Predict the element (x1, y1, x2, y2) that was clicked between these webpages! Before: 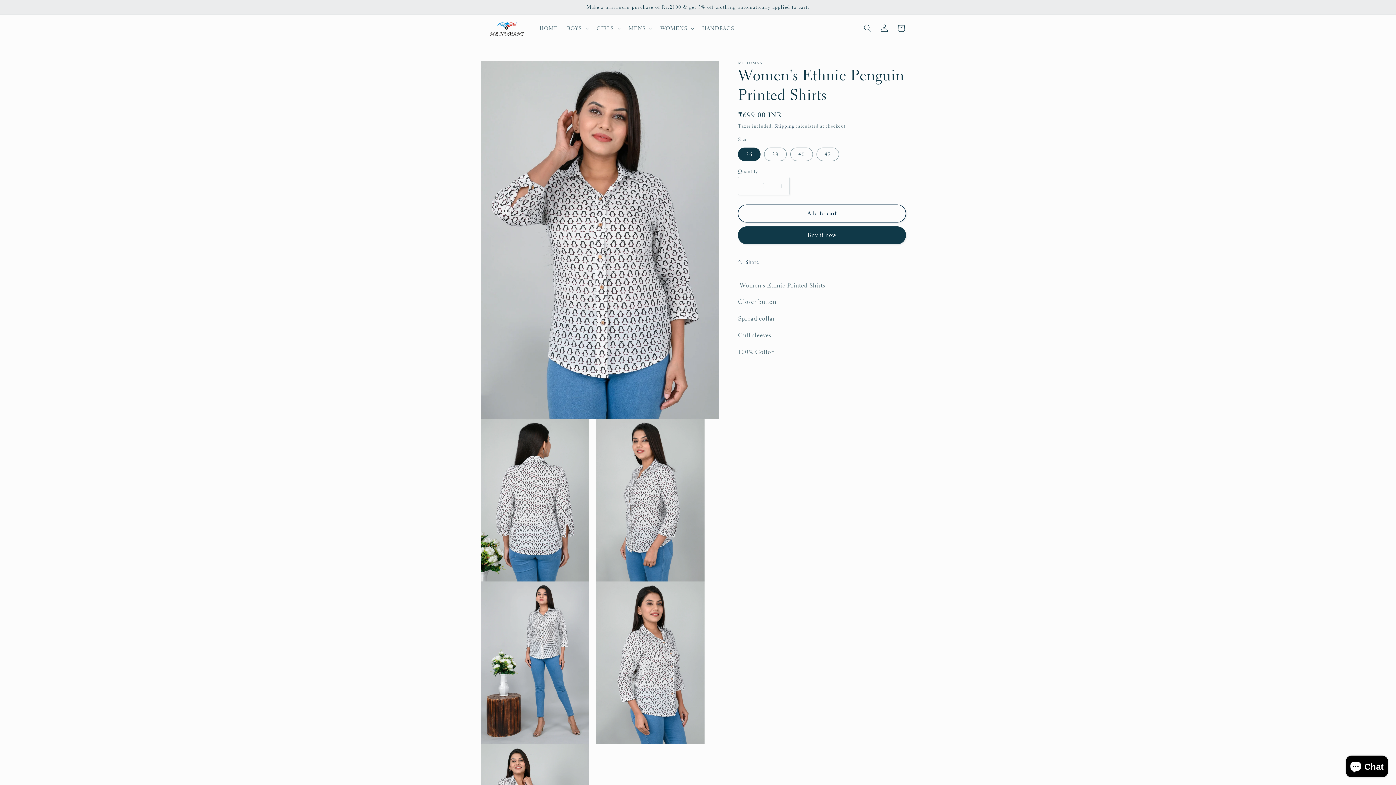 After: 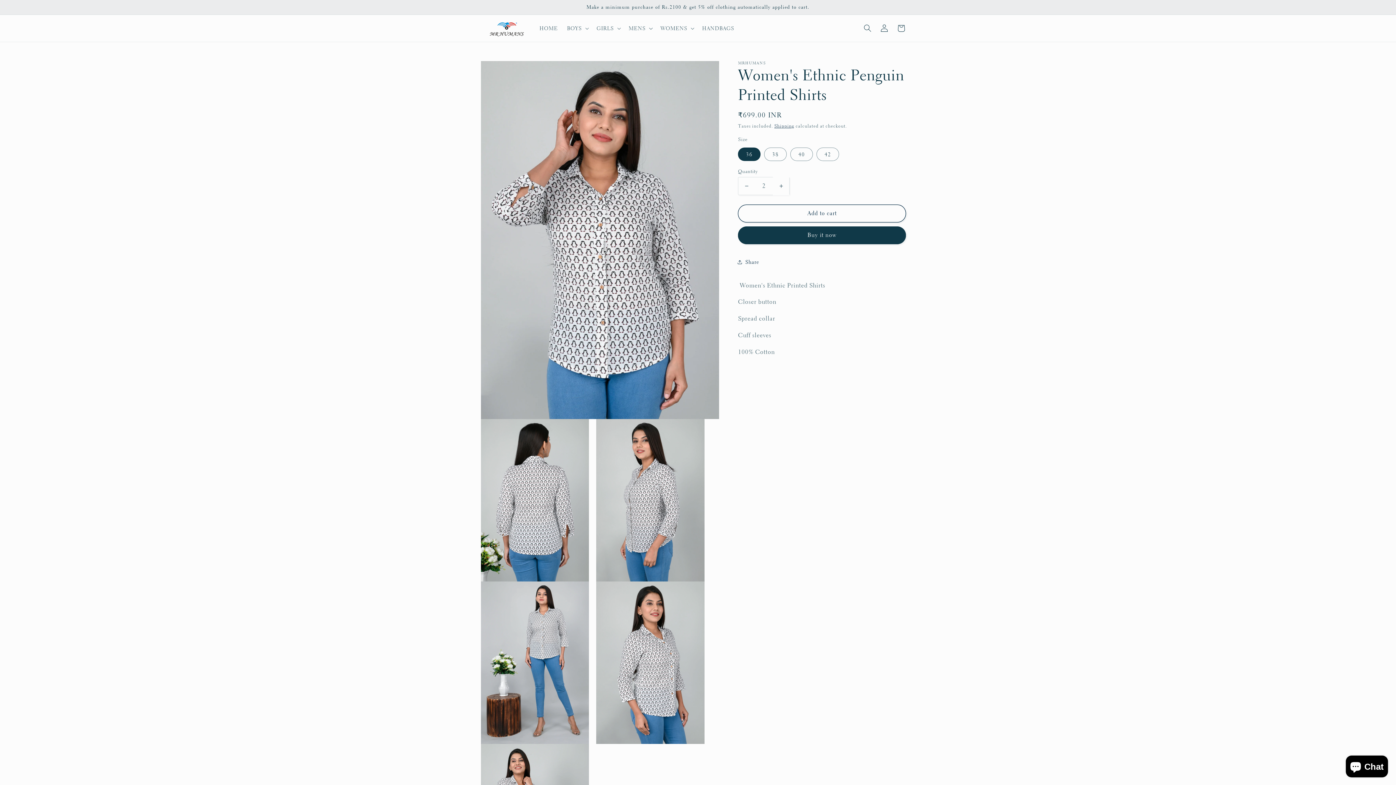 Action: bbox: (773, 177, 789, 195) label: Increase quantity for Women&#39;s Ethnic Penguin Printed Shirts